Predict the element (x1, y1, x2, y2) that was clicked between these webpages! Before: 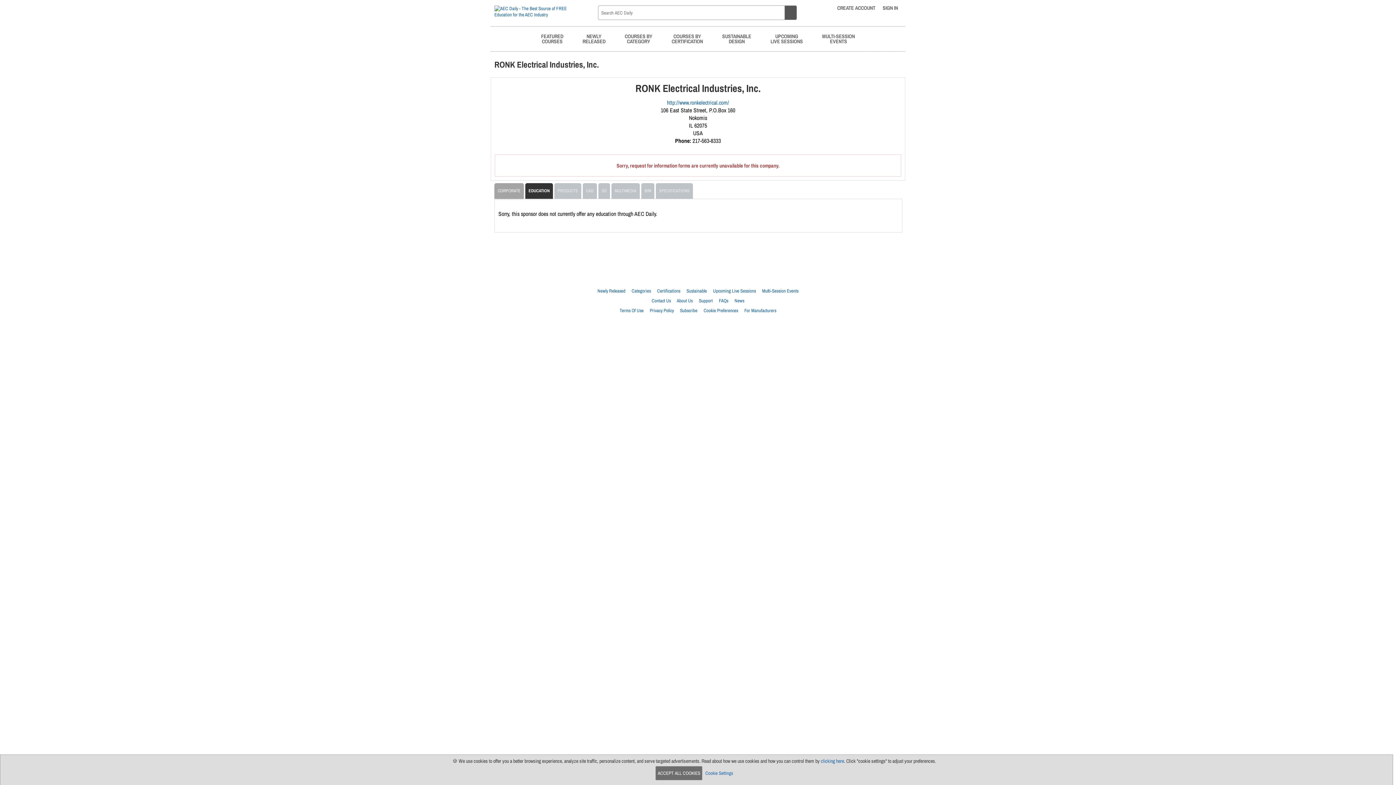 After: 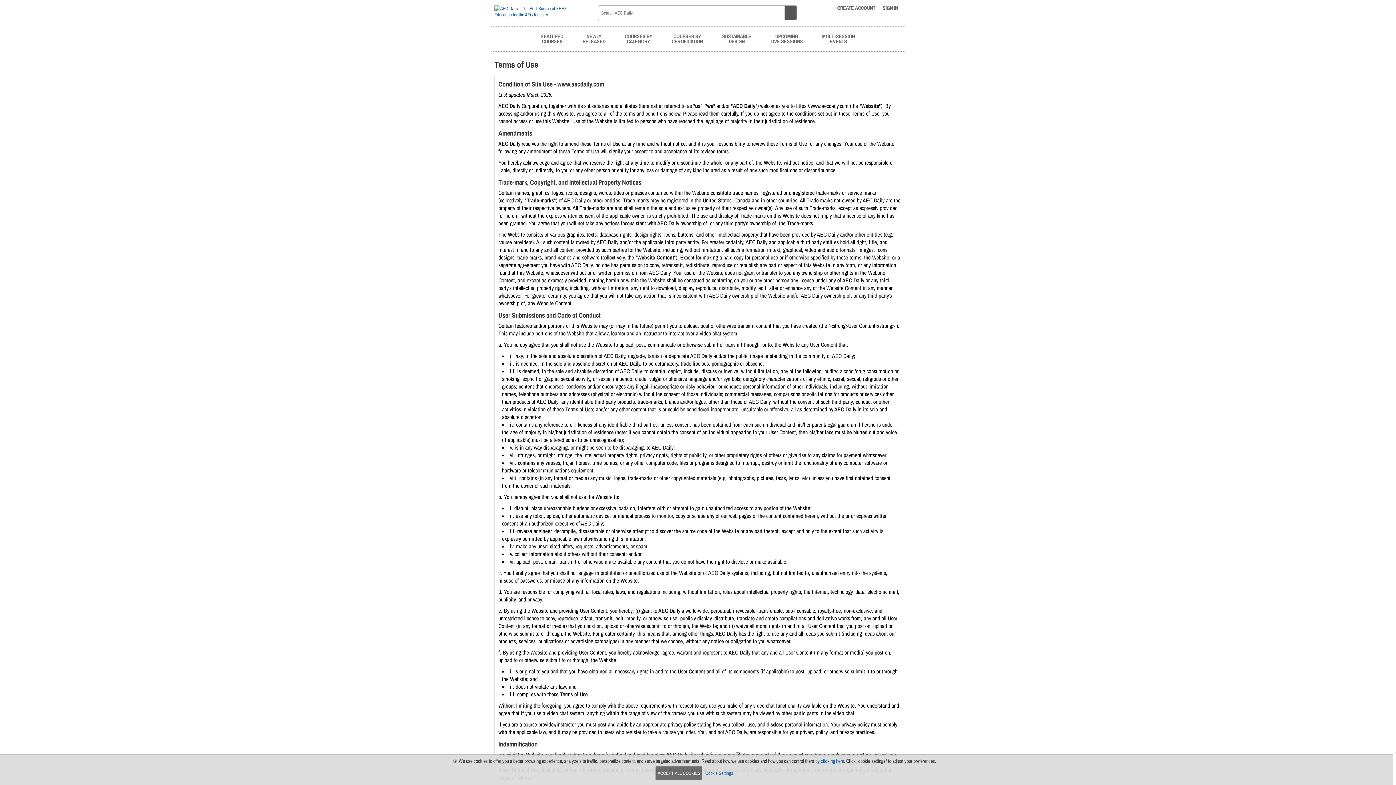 Action: label: Terms Of Use bbox: (619, 307, 643, 313)